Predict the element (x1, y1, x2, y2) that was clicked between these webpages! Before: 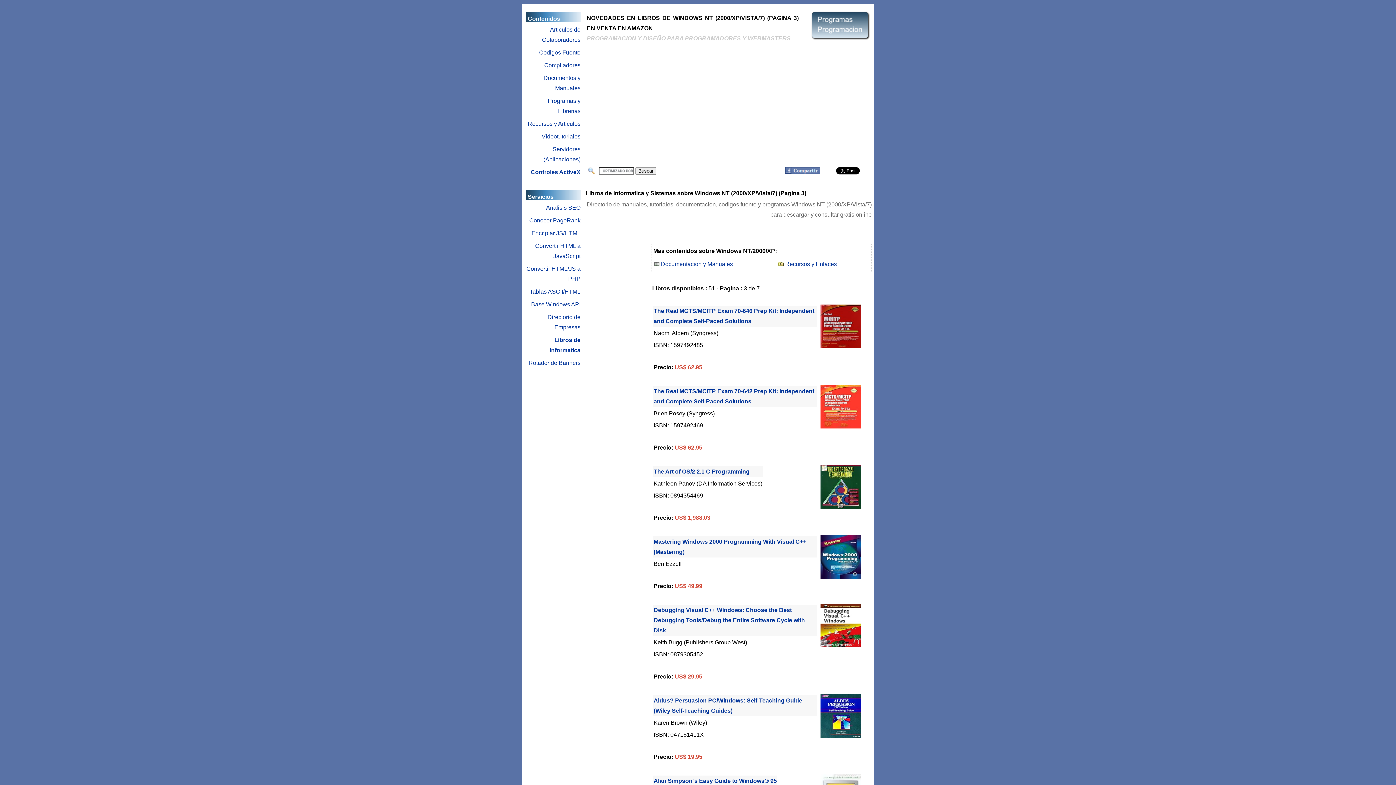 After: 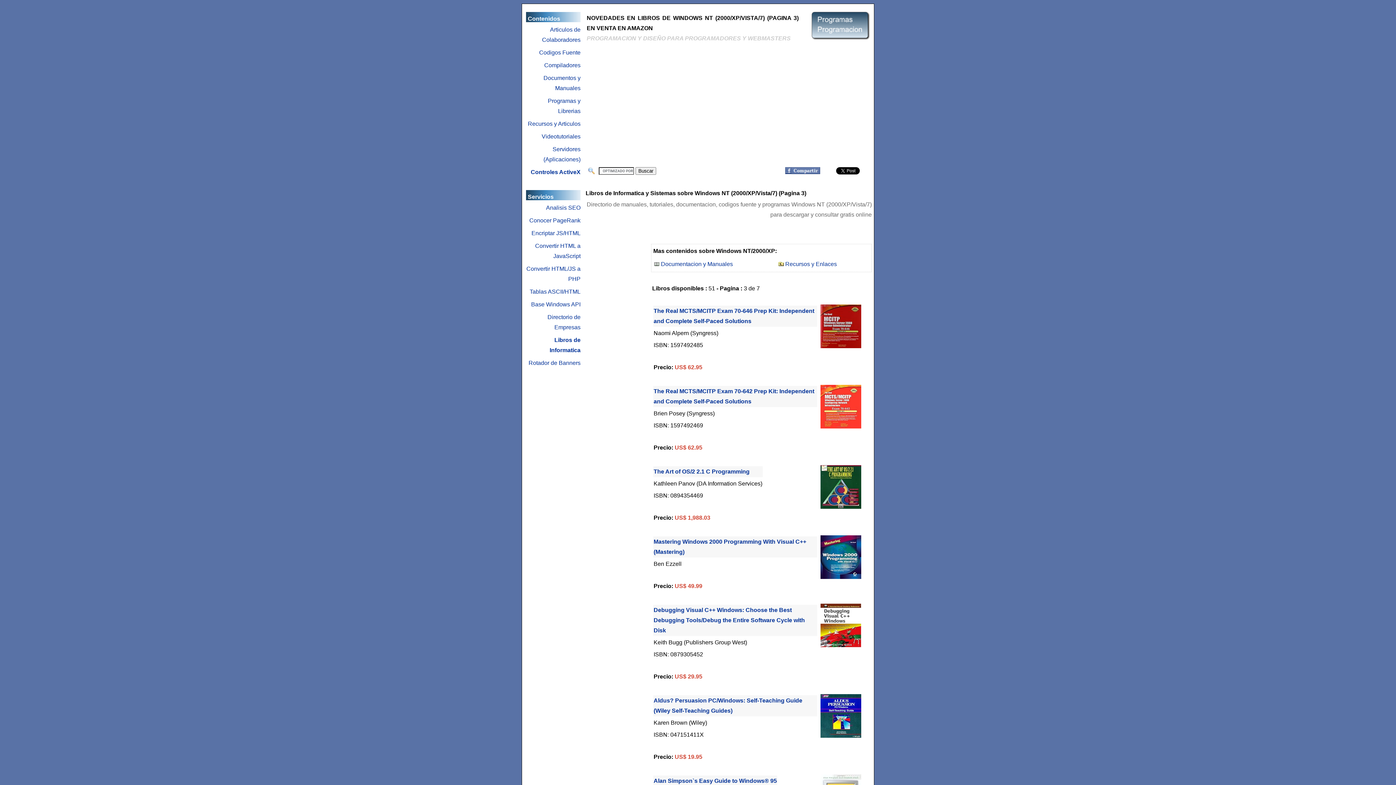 Action: bbox: (785, 169, 820, 175)